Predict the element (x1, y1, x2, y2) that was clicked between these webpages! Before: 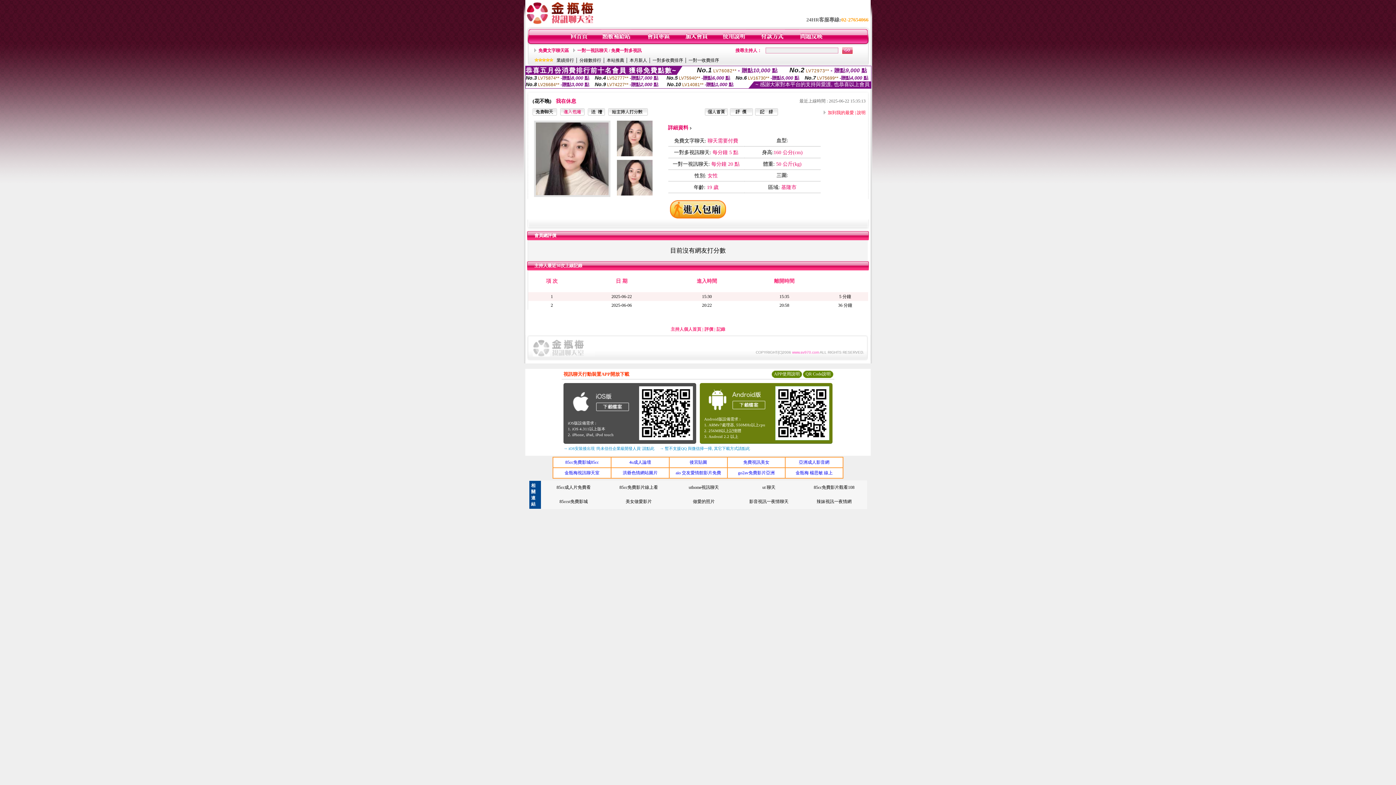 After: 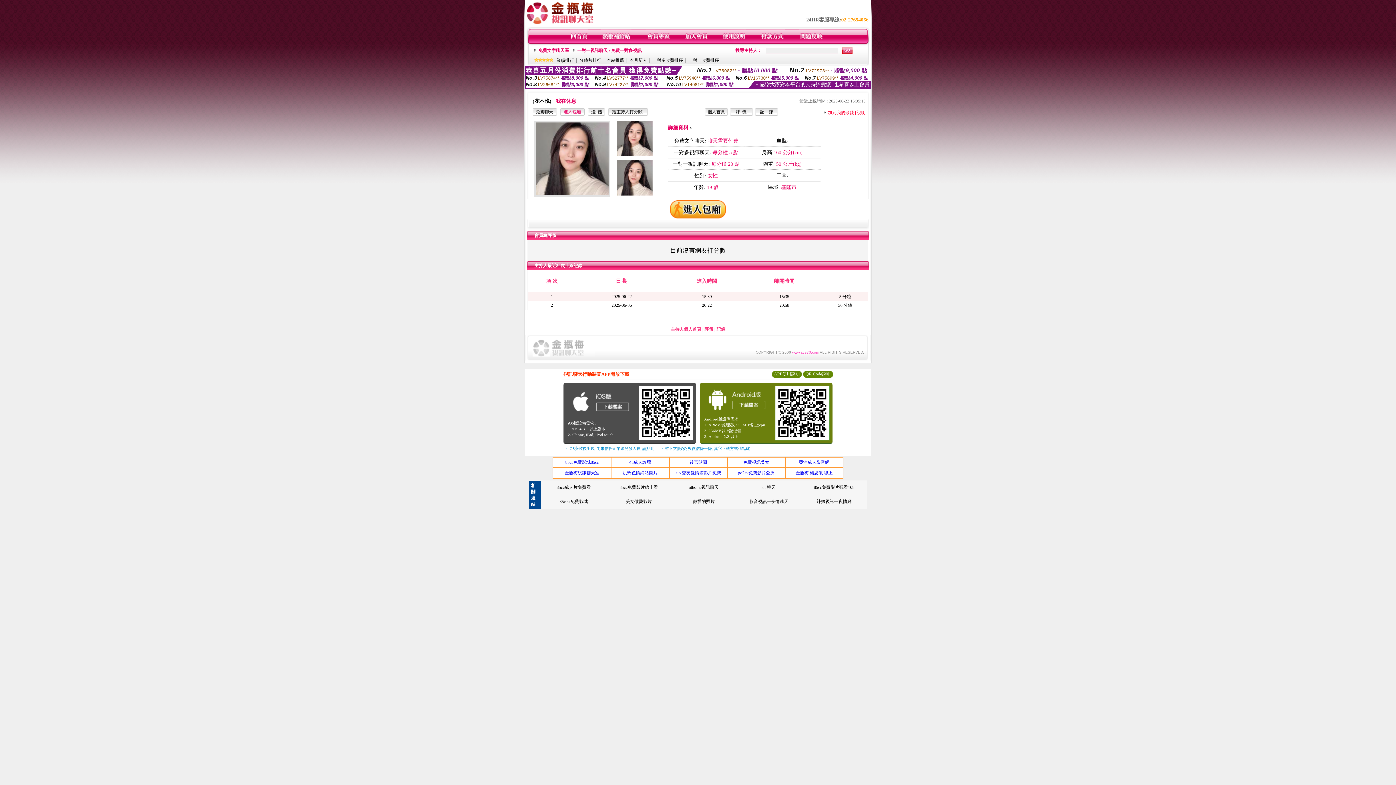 Action: bbox: (532, 352, 595, 357)